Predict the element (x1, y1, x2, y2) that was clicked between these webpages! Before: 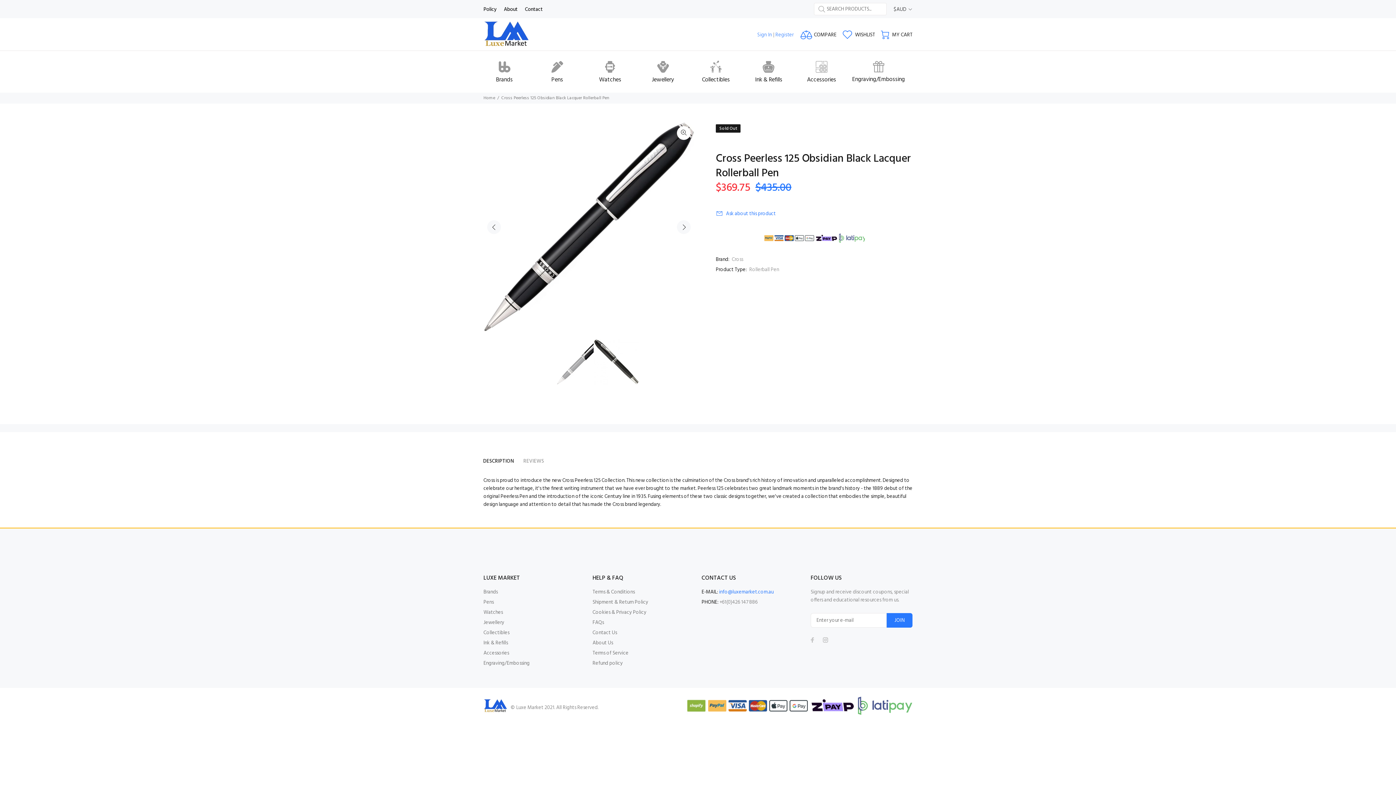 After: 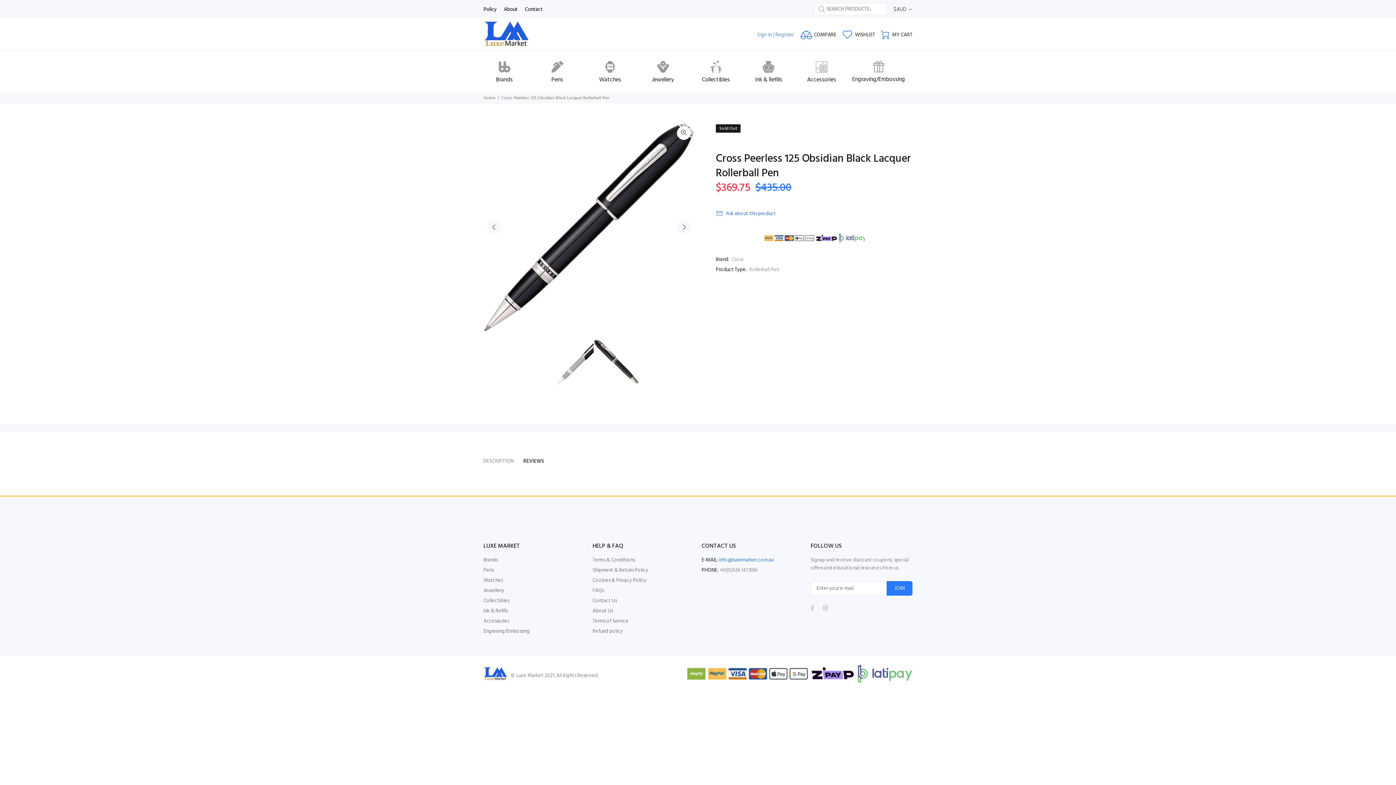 Action: label: REVIEWS bbox: (518, 455, 548, 468)